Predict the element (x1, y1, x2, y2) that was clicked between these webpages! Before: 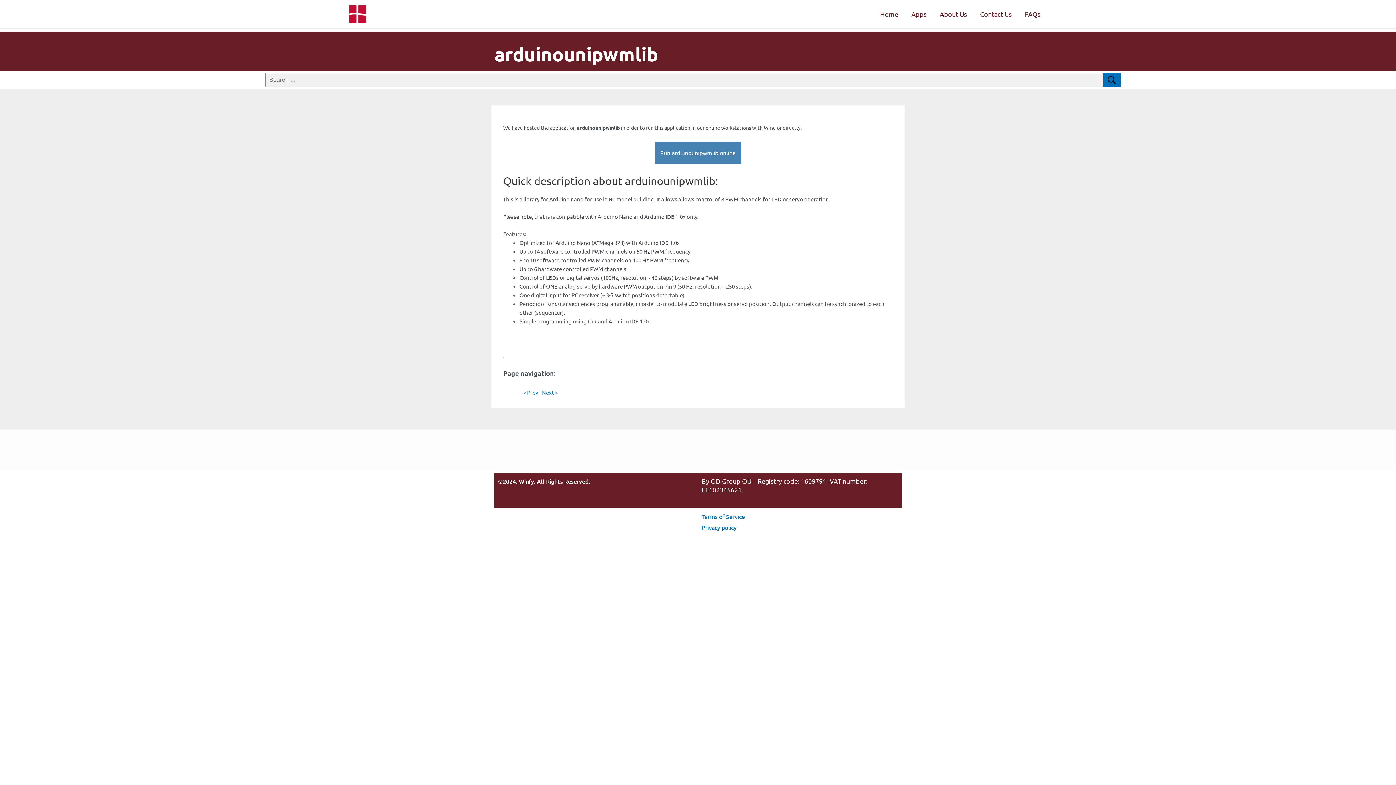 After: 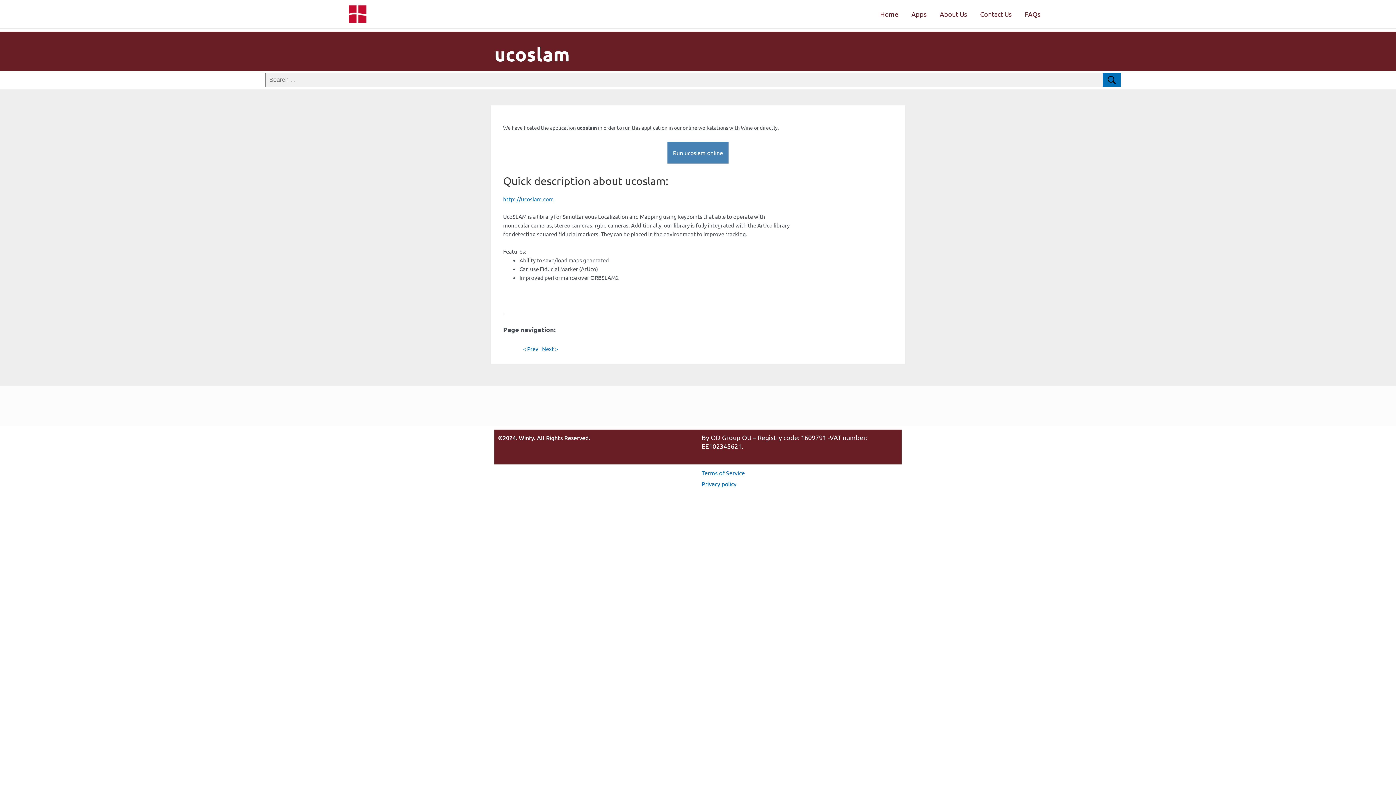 Action: bbox: (523, 388, 538, 395) label: < Prev